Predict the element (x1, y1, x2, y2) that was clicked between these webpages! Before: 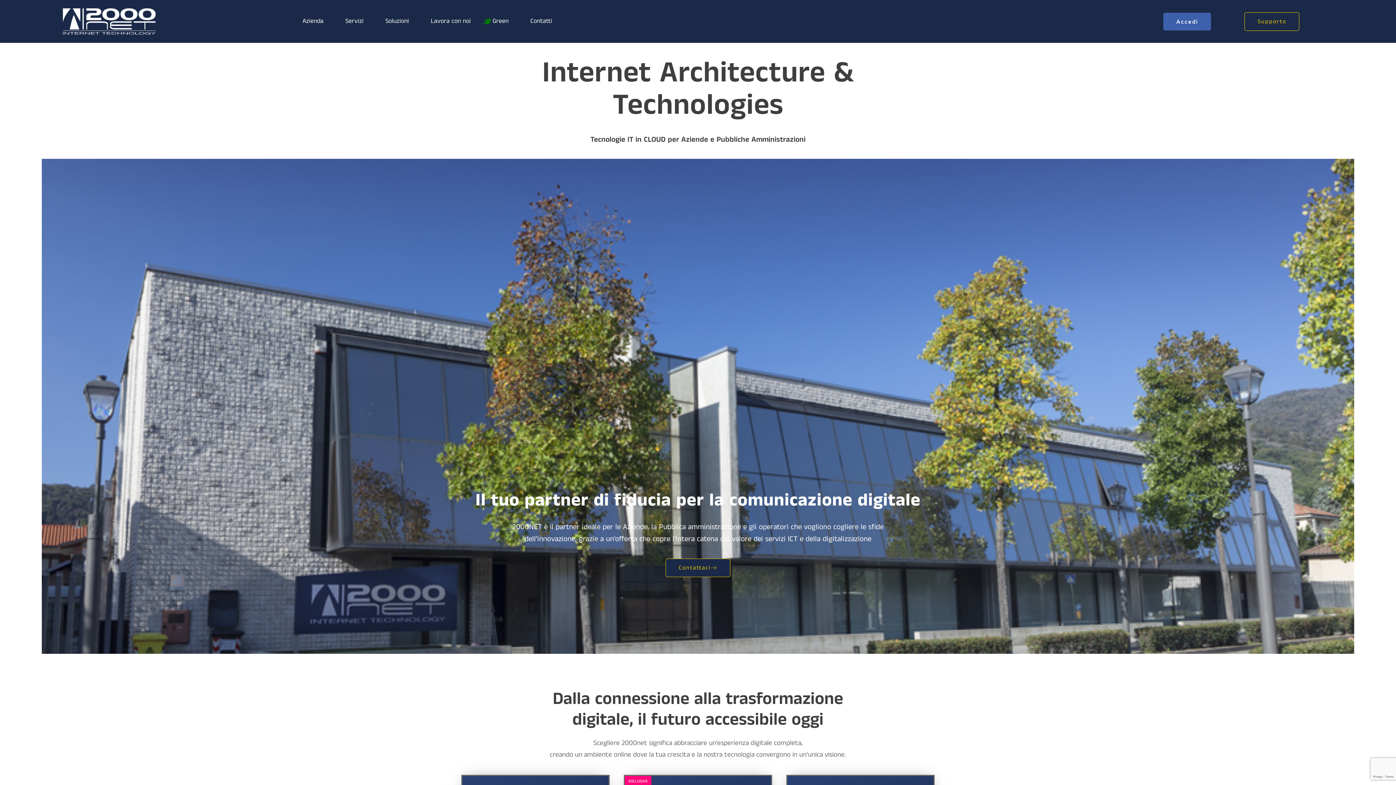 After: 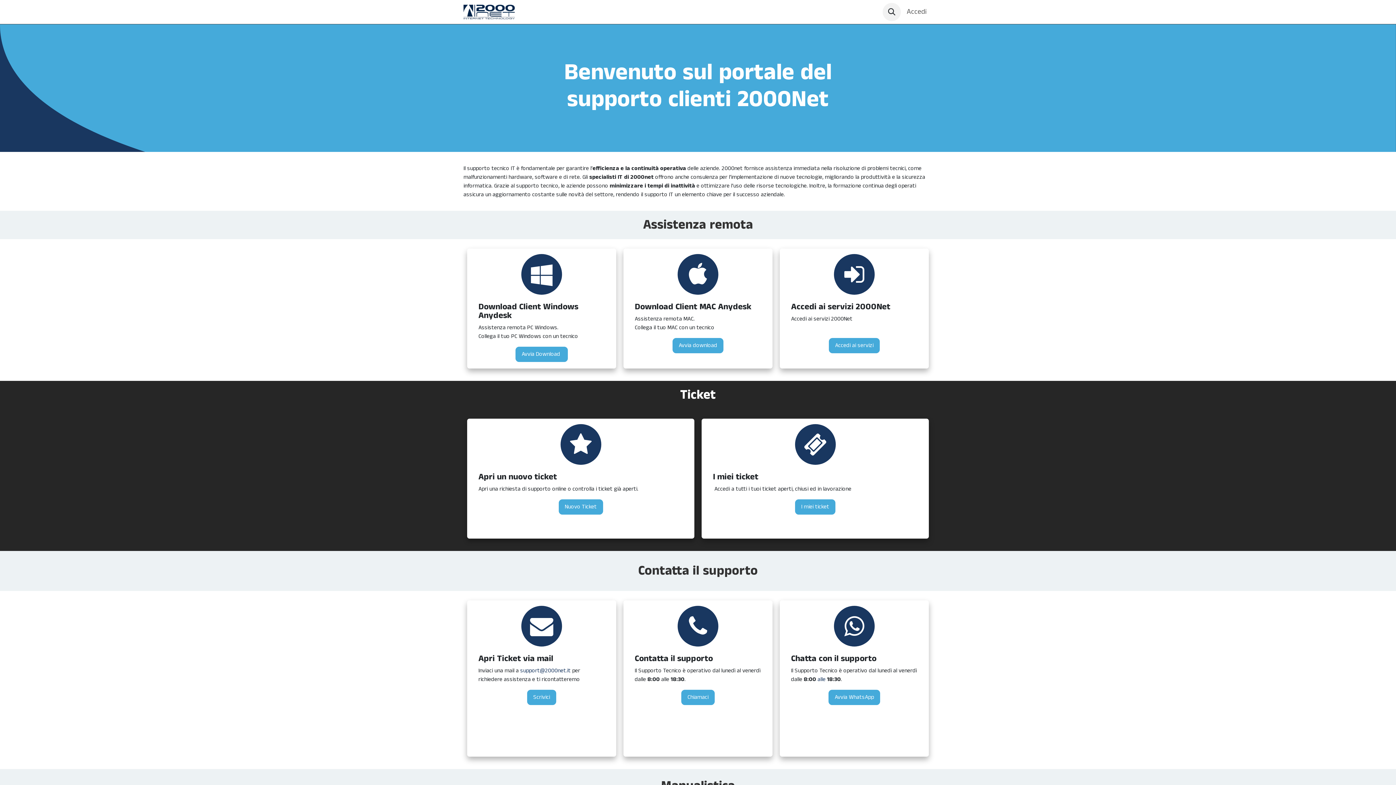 Action: bbox: (1244, 12, 1299, 30) label: Supporto